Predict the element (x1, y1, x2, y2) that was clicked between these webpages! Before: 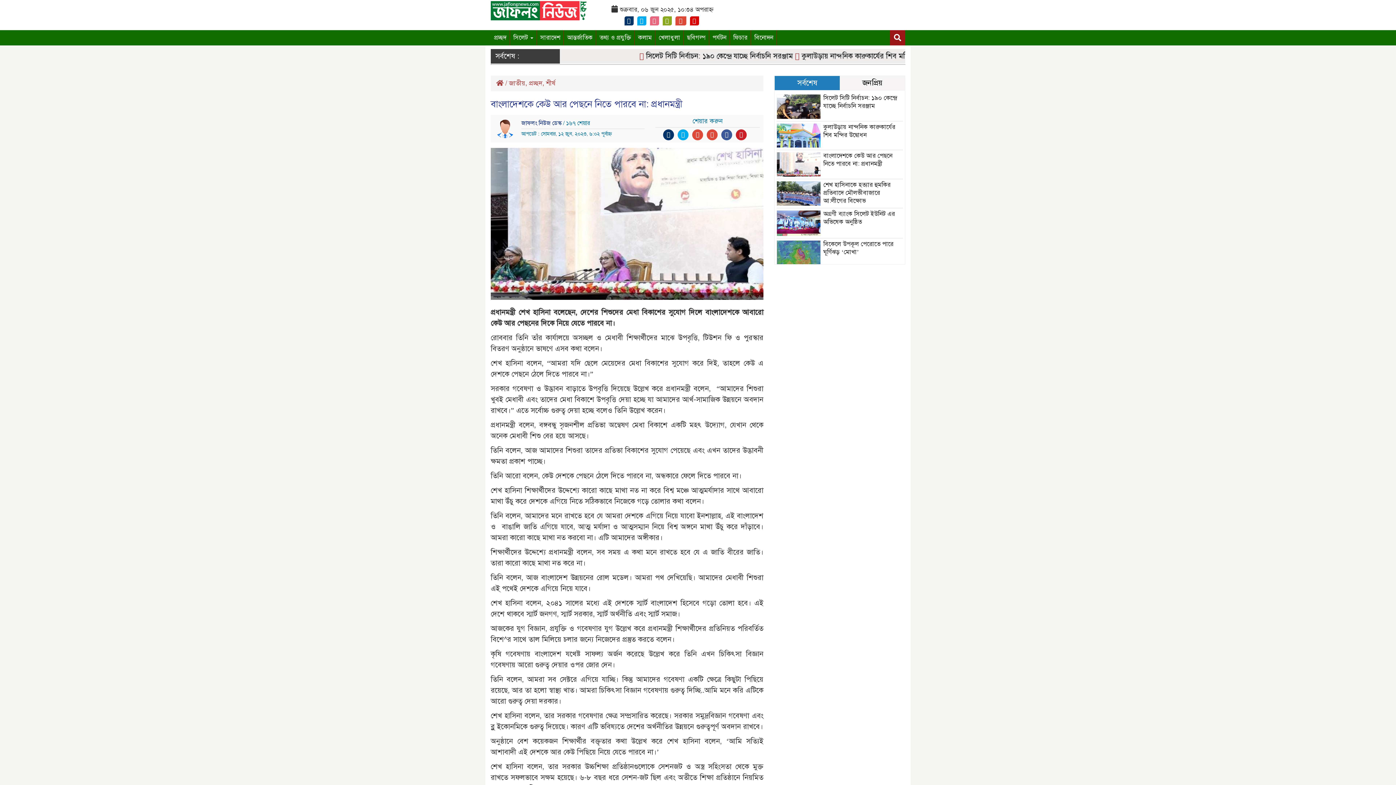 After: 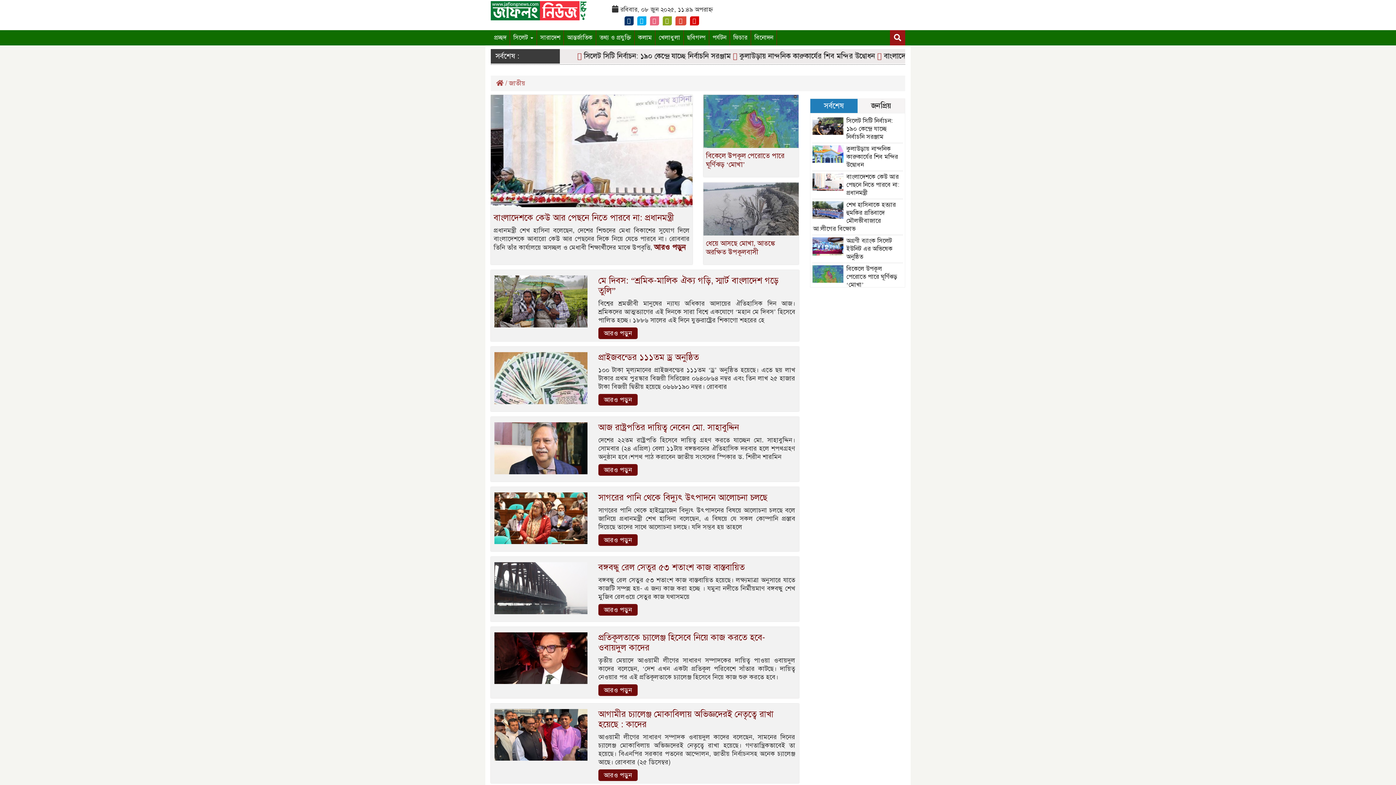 Action: label: জাতীয় bbox: (509, 79, 525, 87)